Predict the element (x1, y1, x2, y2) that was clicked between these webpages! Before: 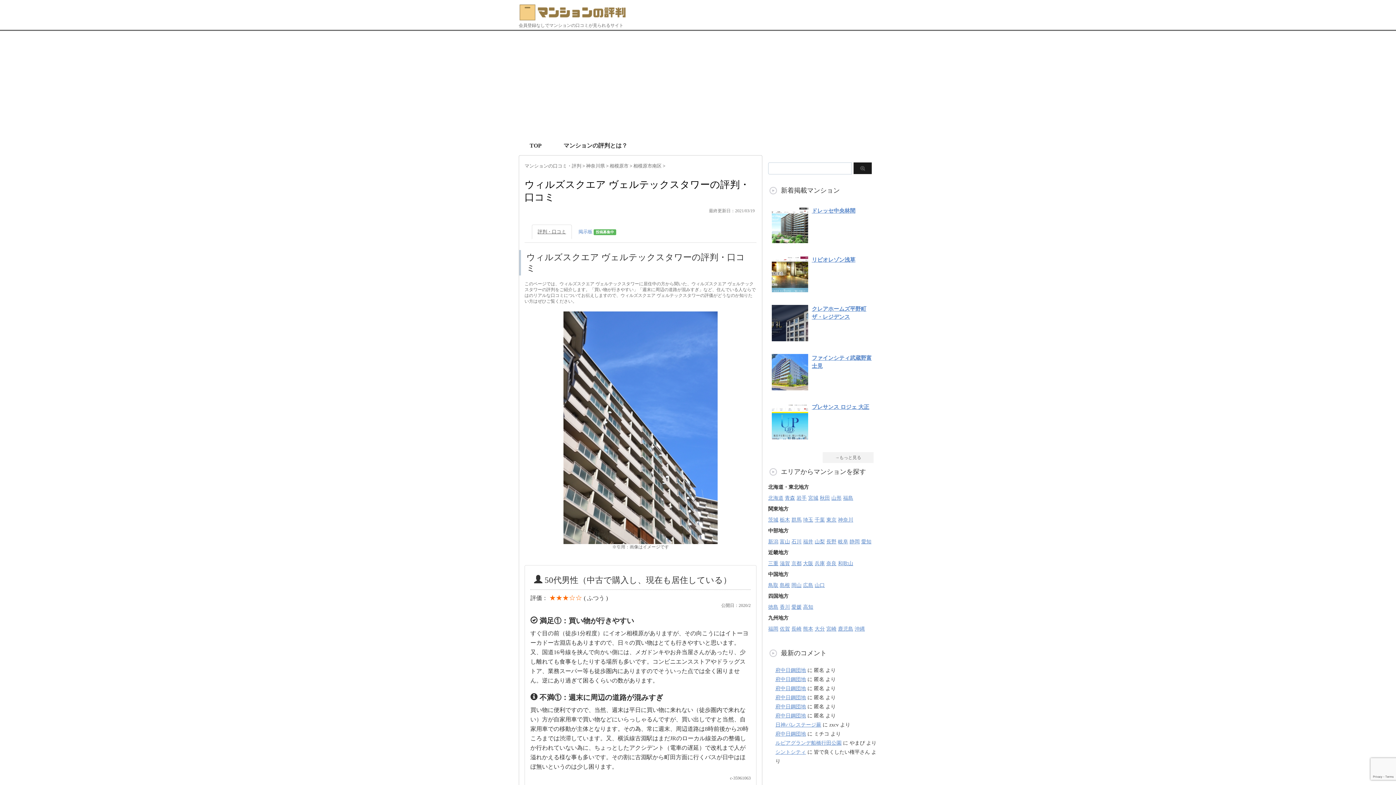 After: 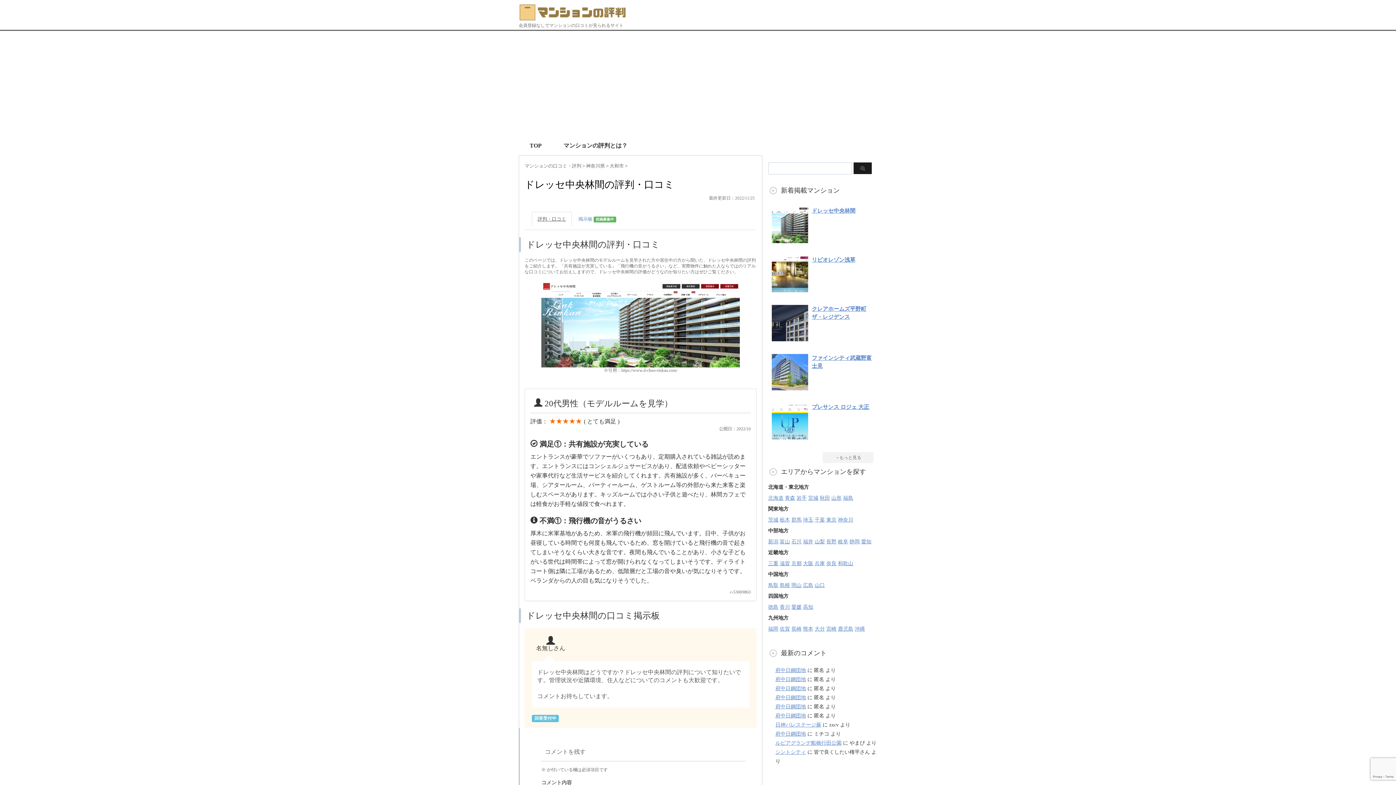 Action: bbox: (772, 236, 808, 242)